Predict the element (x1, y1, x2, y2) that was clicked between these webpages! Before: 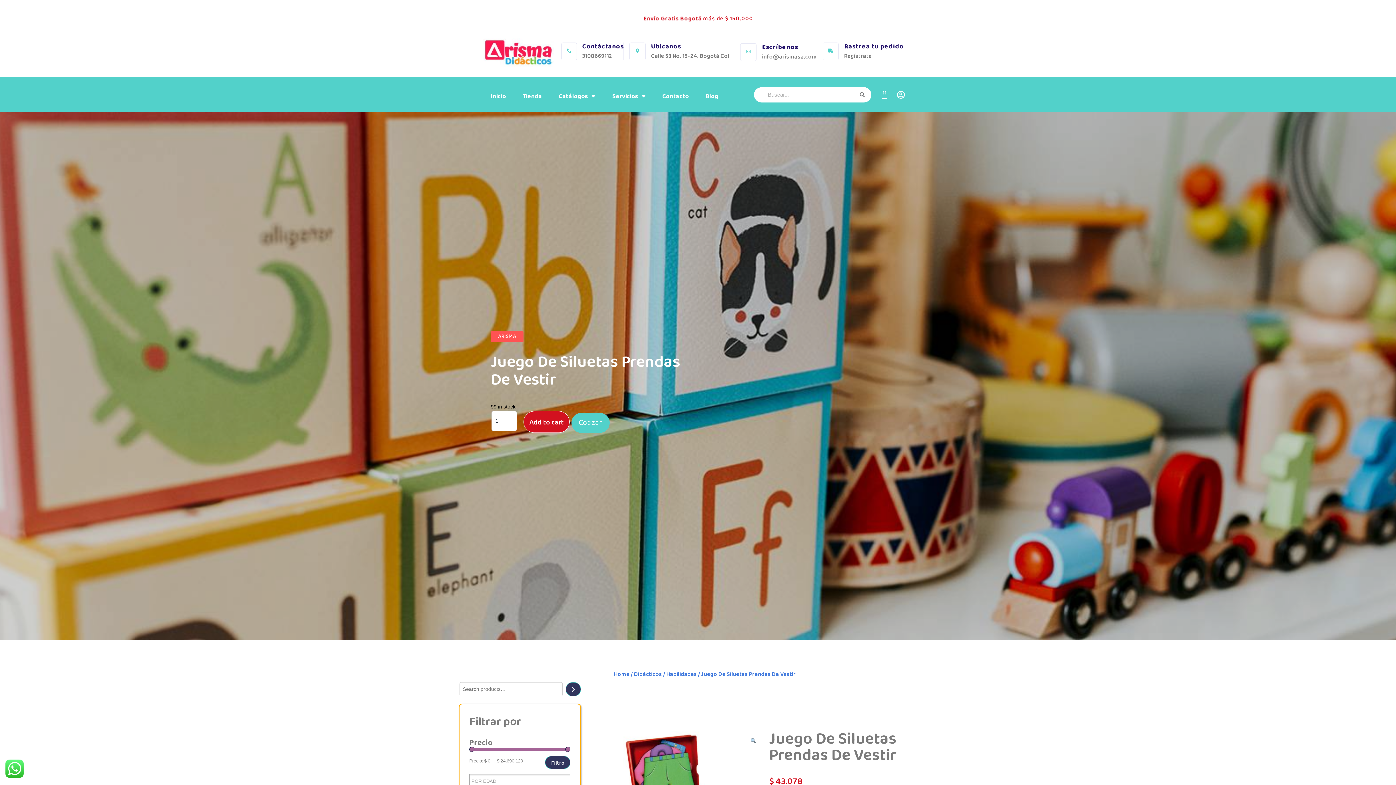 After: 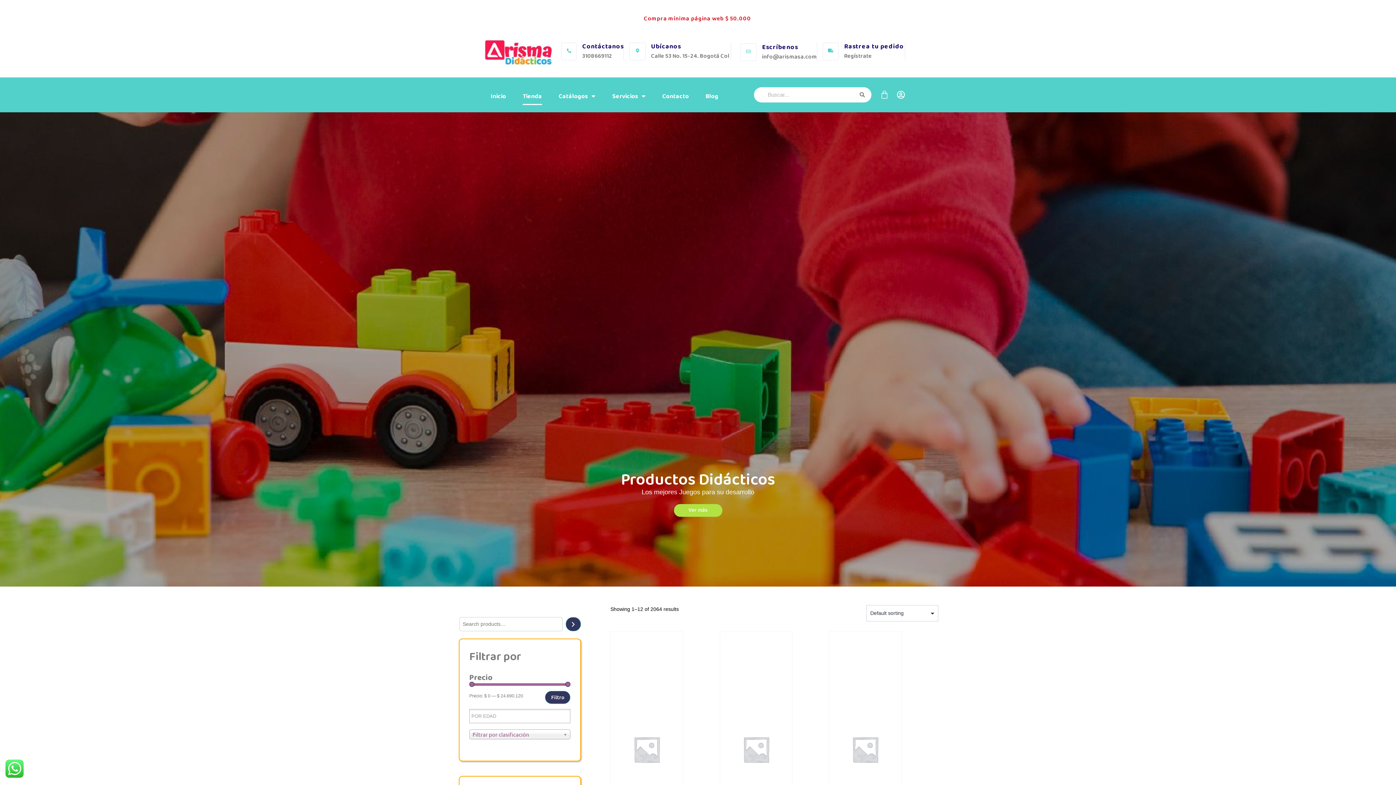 Action: label: Search bbox: (565, 682, 581, 696)